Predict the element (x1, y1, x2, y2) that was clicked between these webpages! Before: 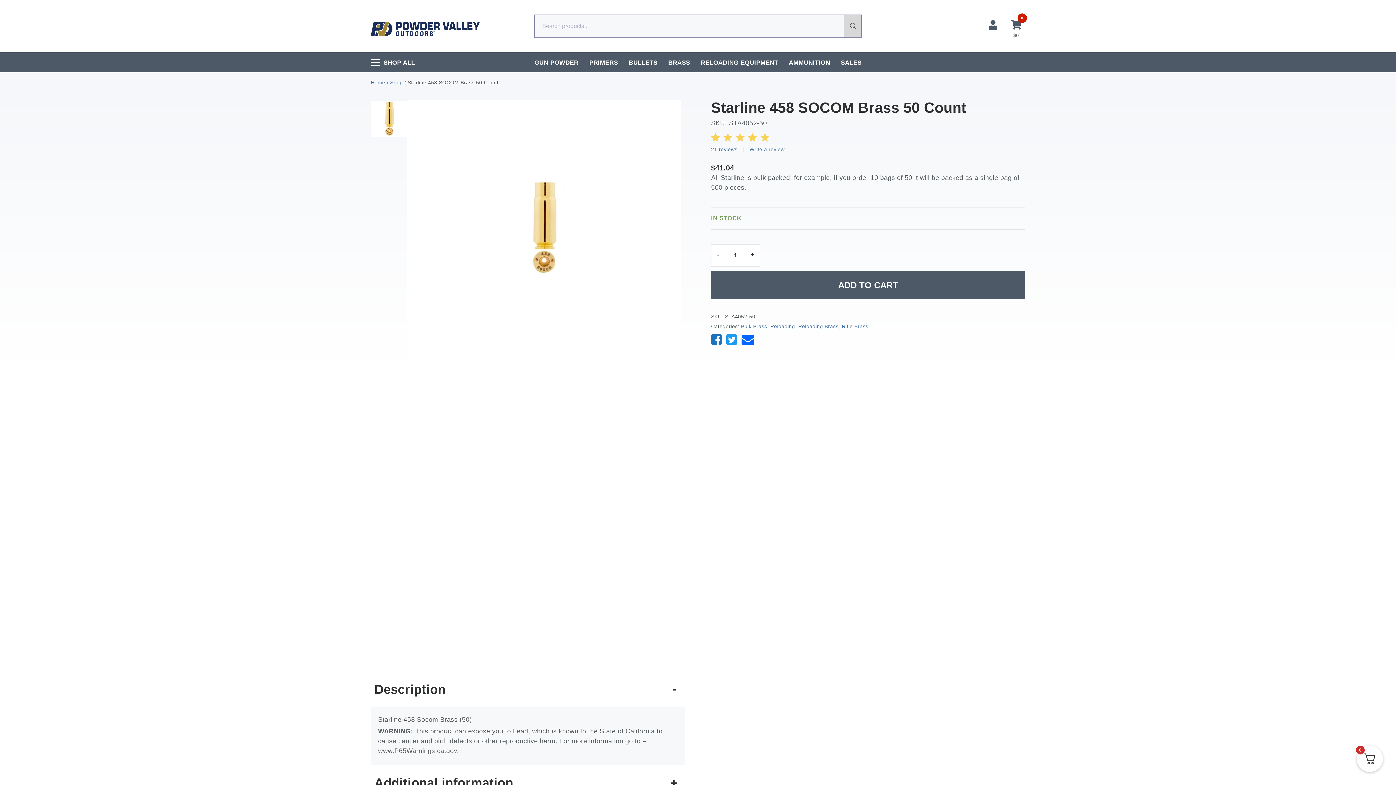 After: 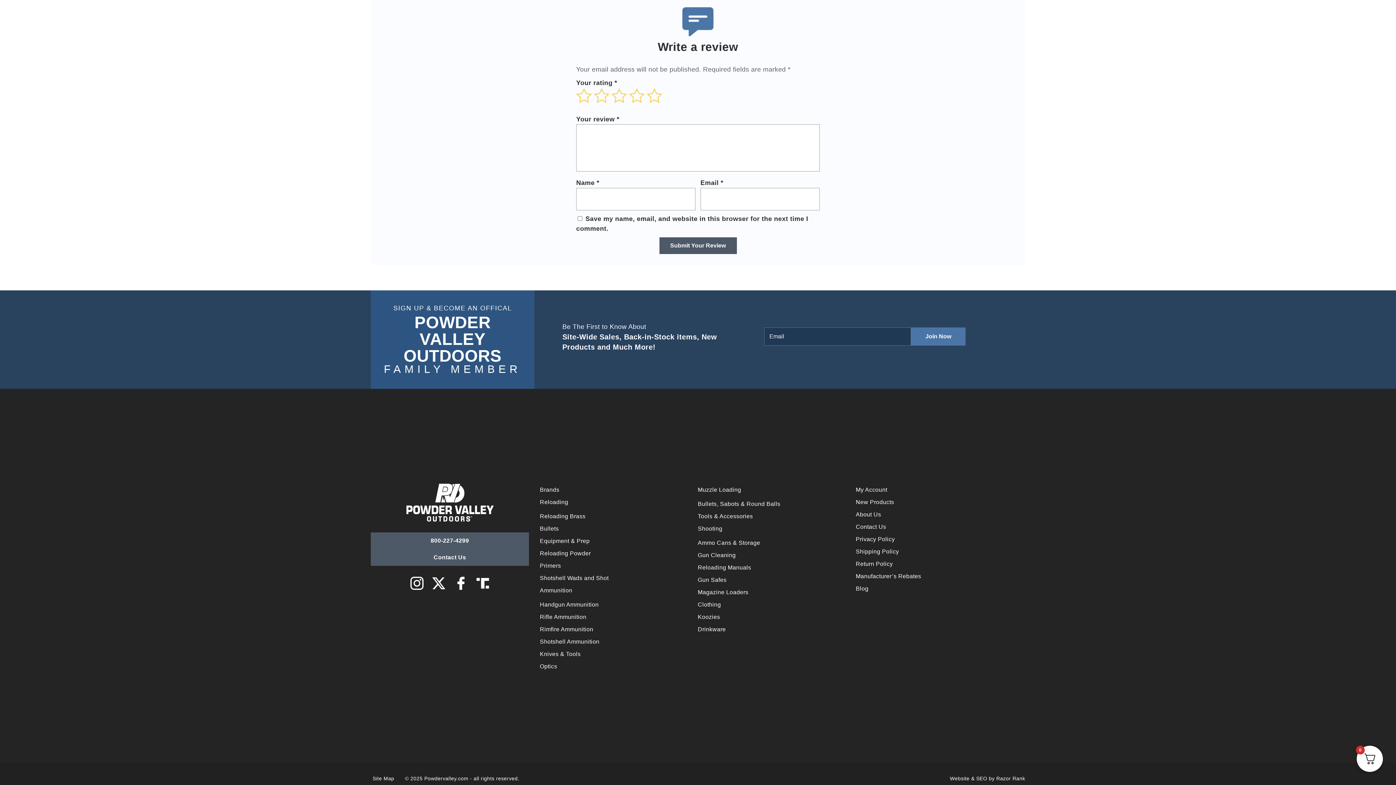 Action: label: Write a review bbox: (749, 146, 784, 152)